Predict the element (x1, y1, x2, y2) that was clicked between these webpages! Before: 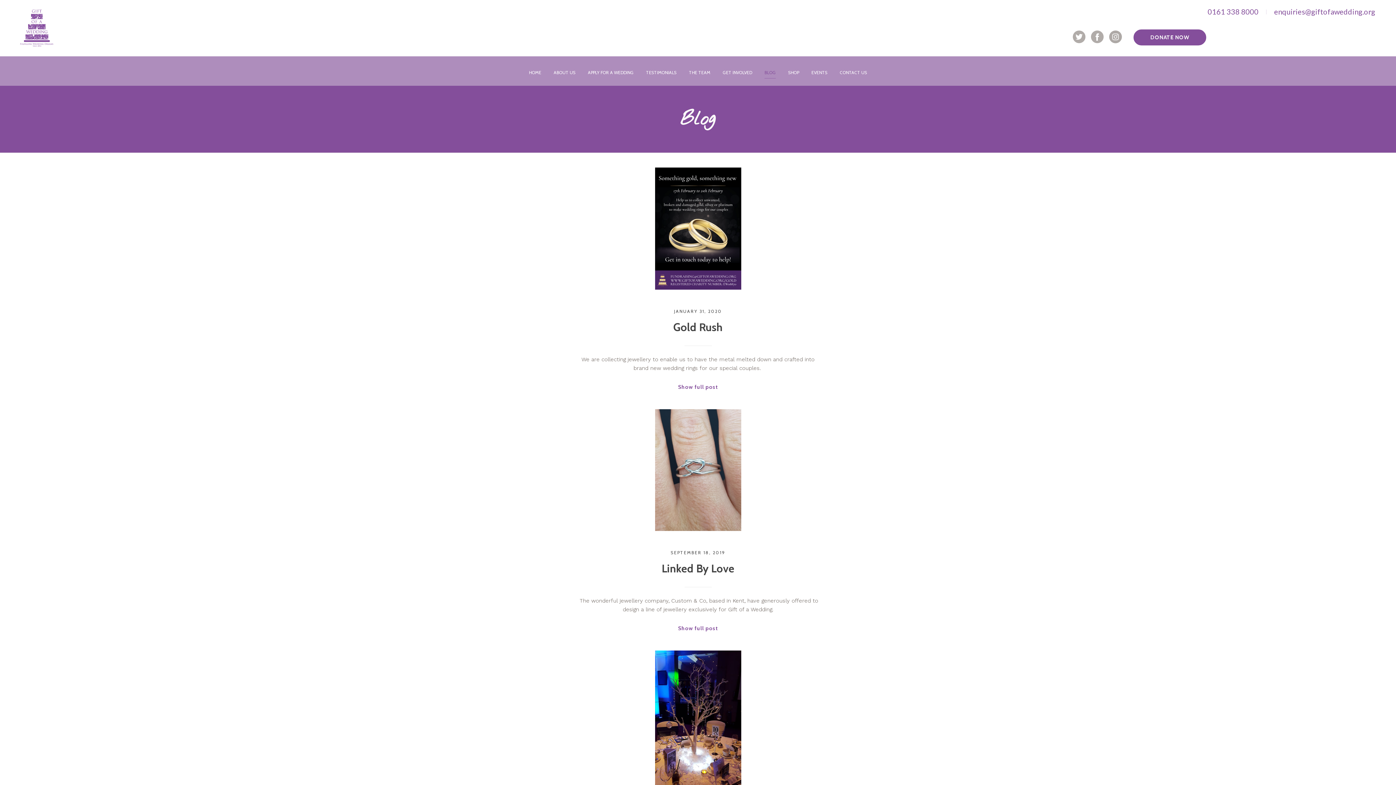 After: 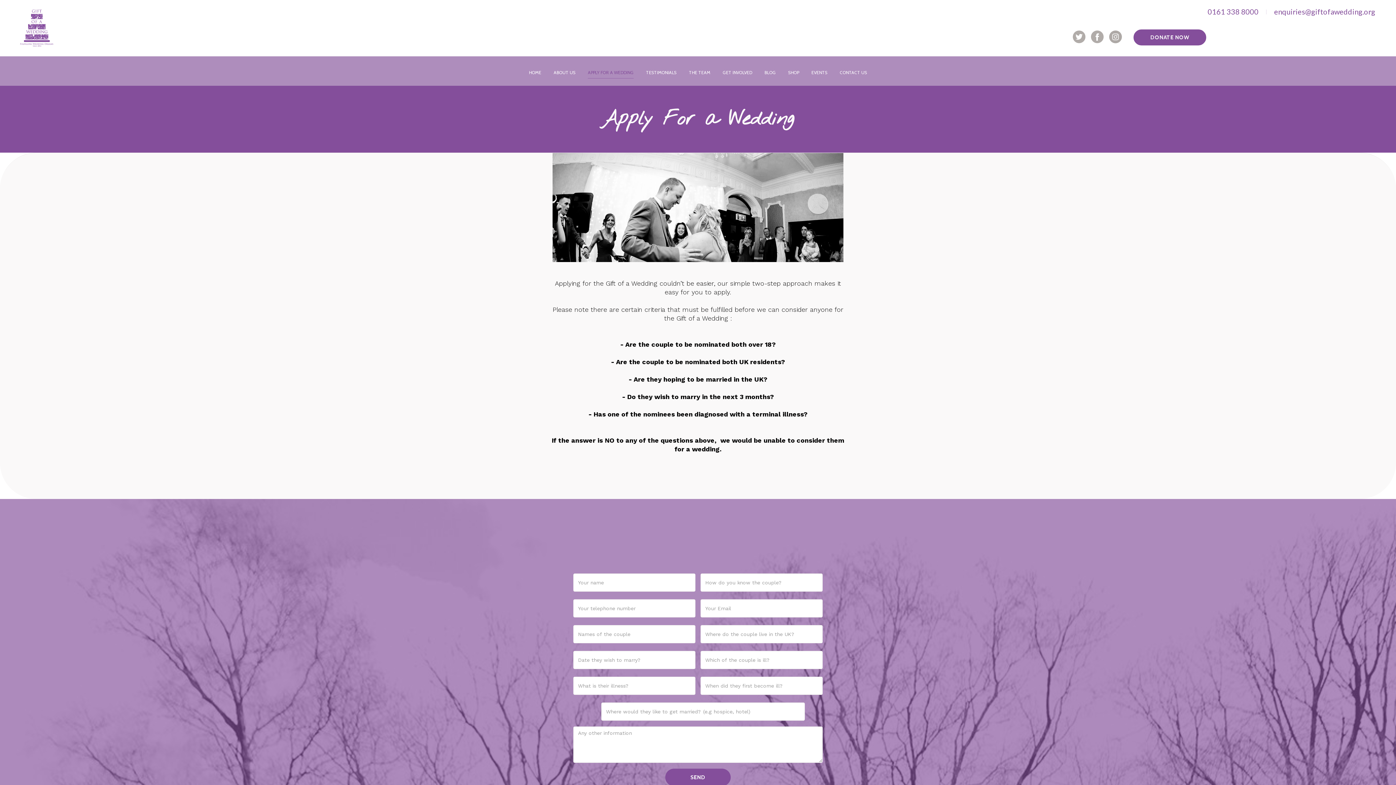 Action: bbox: (588, 56, 633, 78) label: APPLY FOR A WEDDING